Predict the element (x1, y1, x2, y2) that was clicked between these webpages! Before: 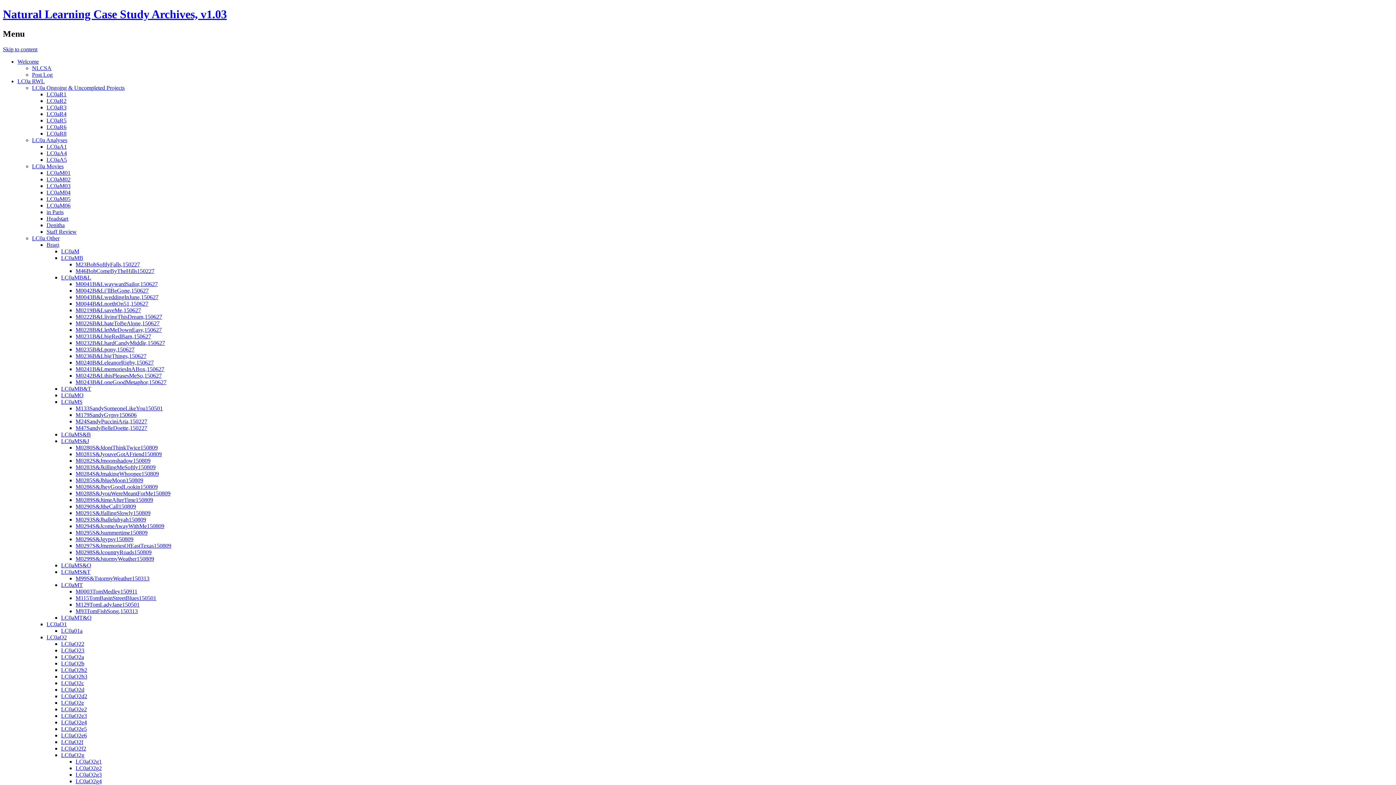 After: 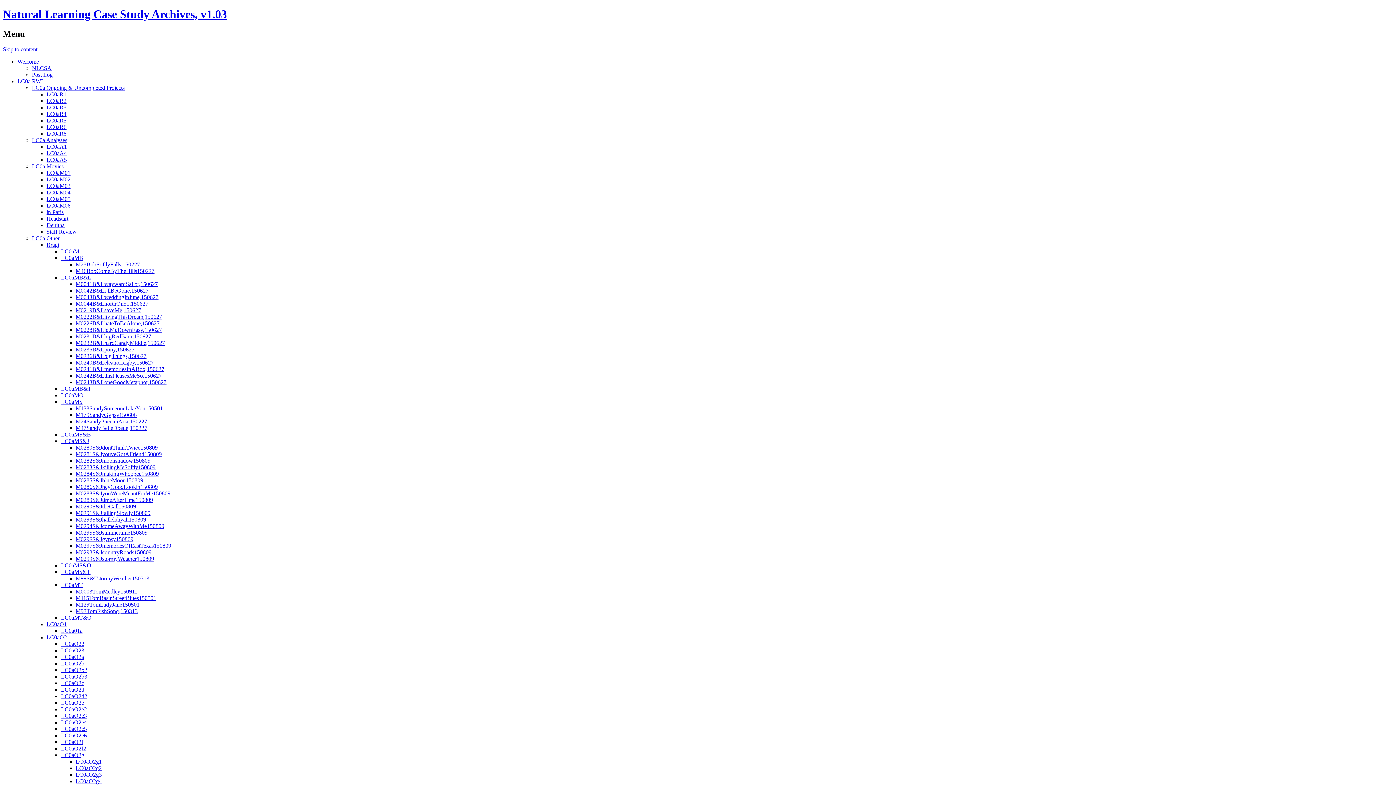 Action: label: LC0aO22 bbox: (61, 641, 84, 647)